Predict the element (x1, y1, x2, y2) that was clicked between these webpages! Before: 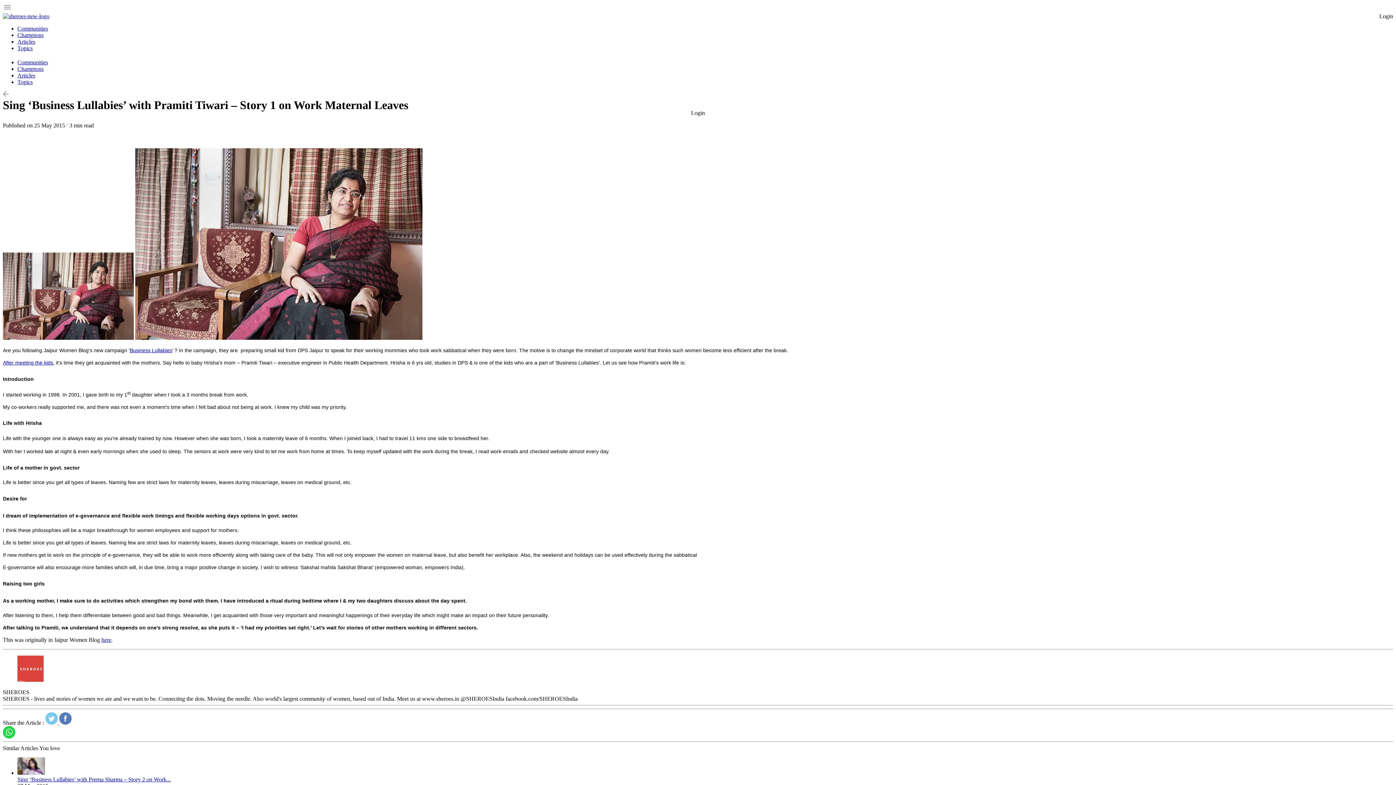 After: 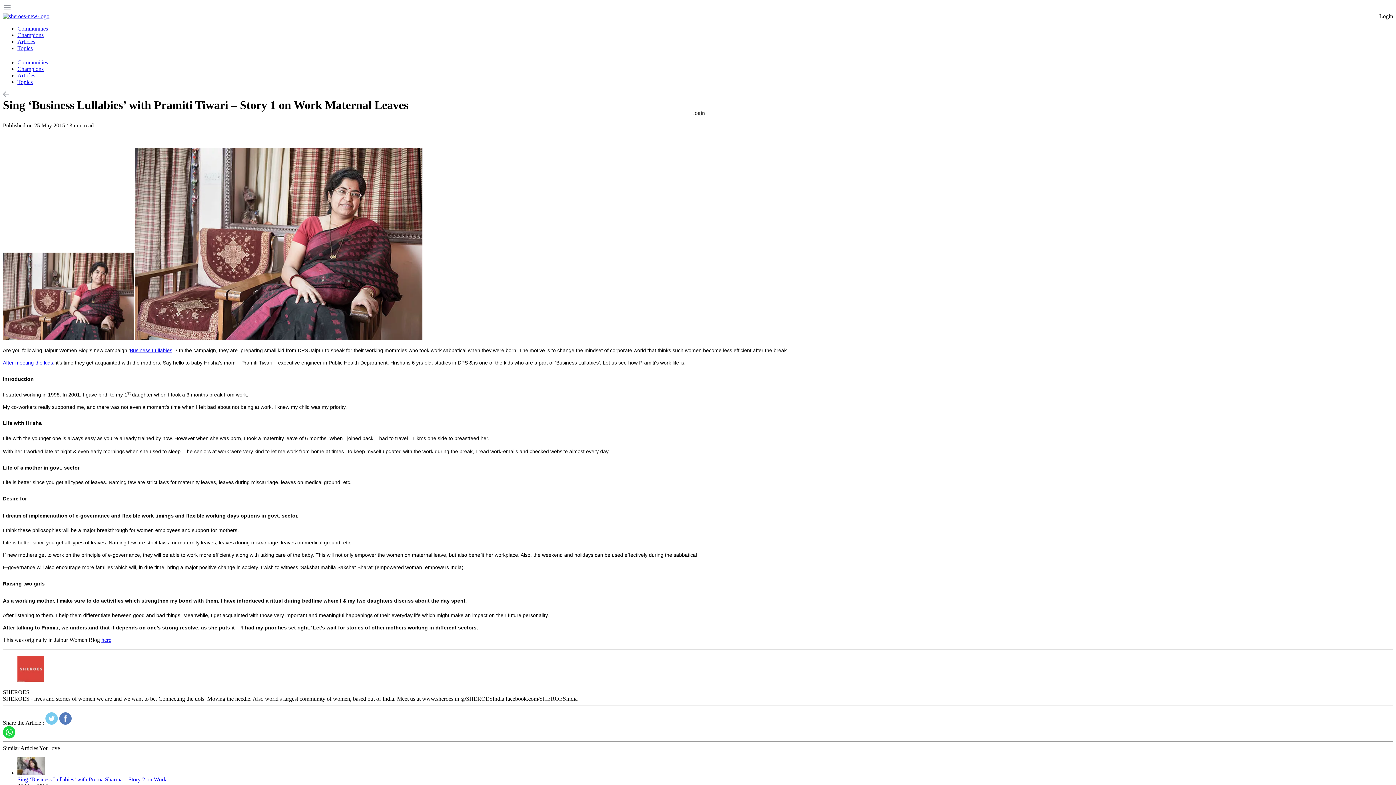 Action: bbox: (2, 726, 1393, 738)